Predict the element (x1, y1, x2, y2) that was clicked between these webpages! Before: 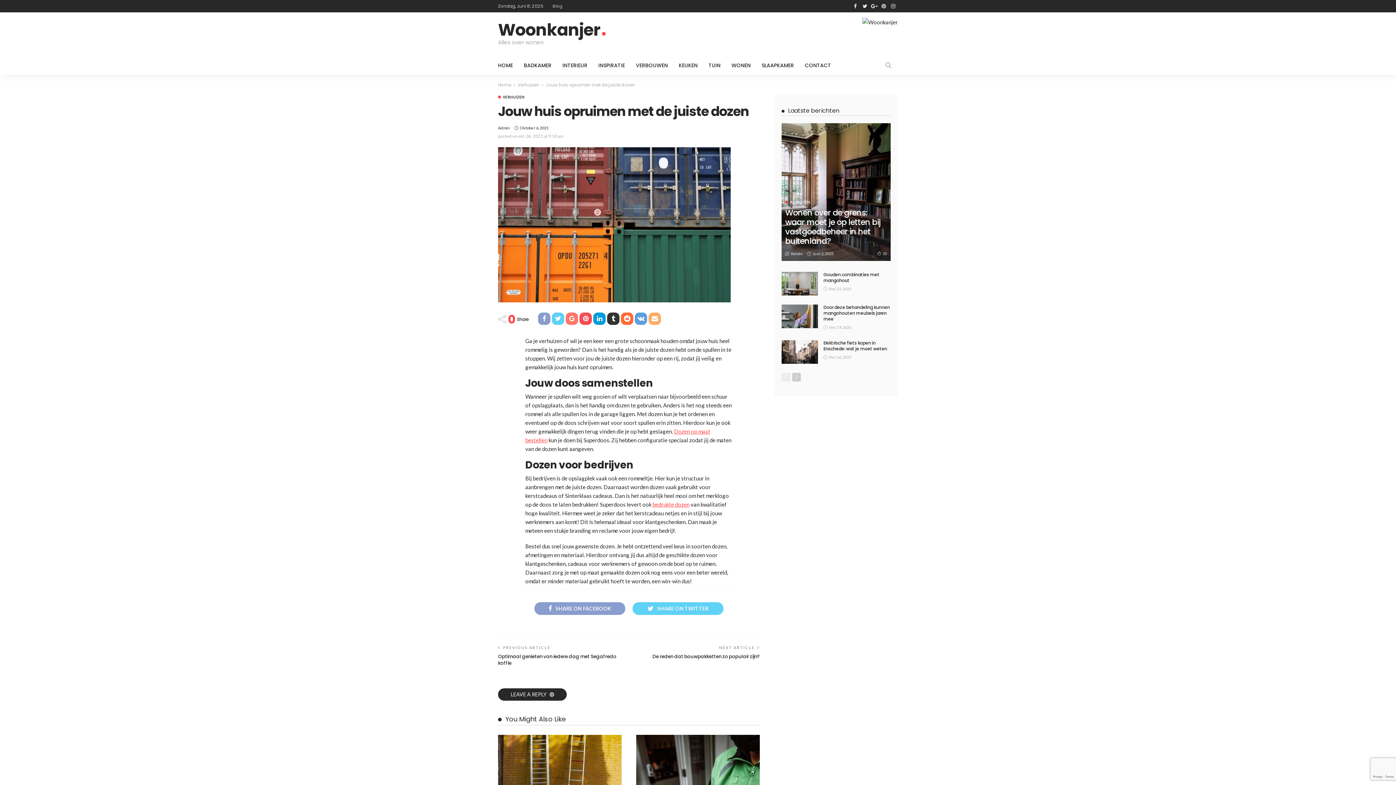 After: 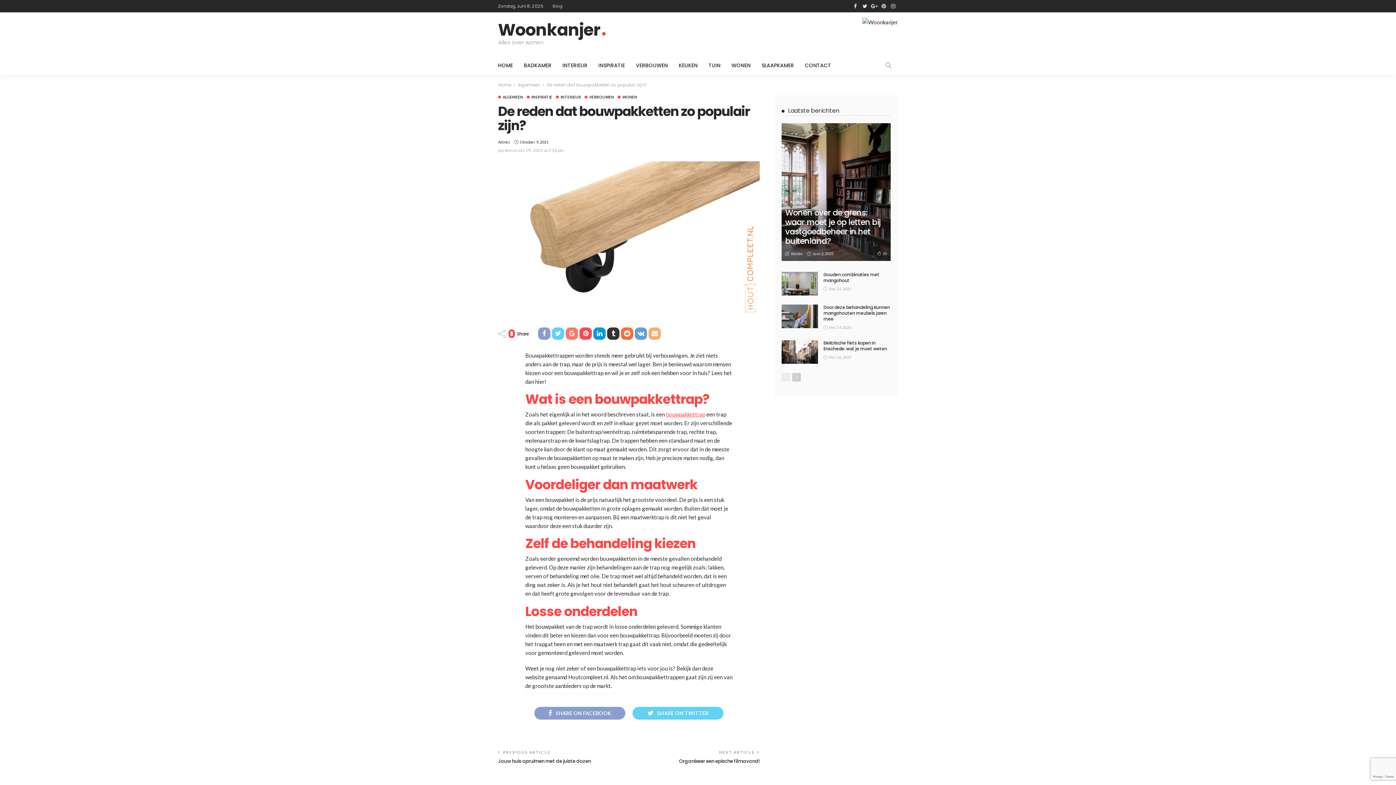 Action: label: De reden dat bouwpakketten zo populair zijn? bbox: (652, 653, 760, 660)